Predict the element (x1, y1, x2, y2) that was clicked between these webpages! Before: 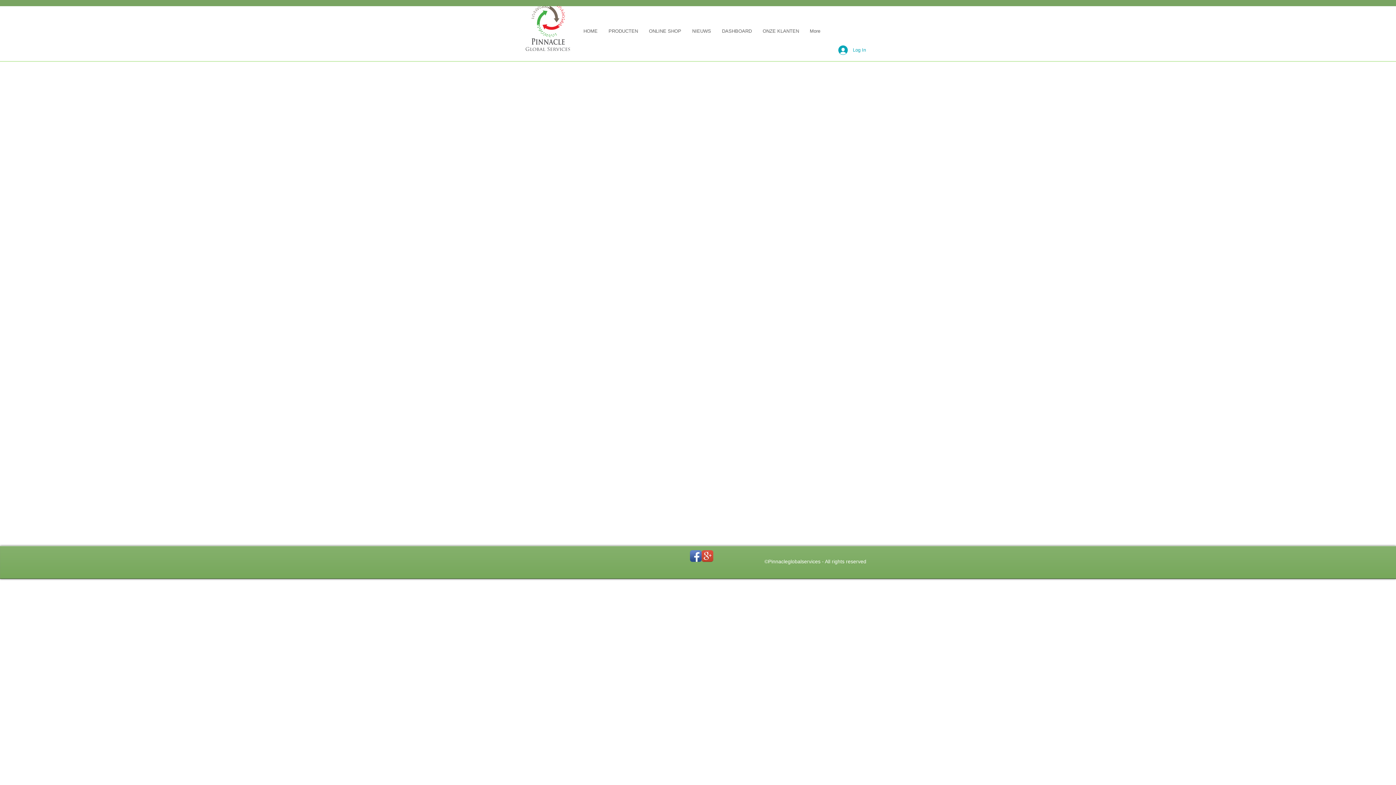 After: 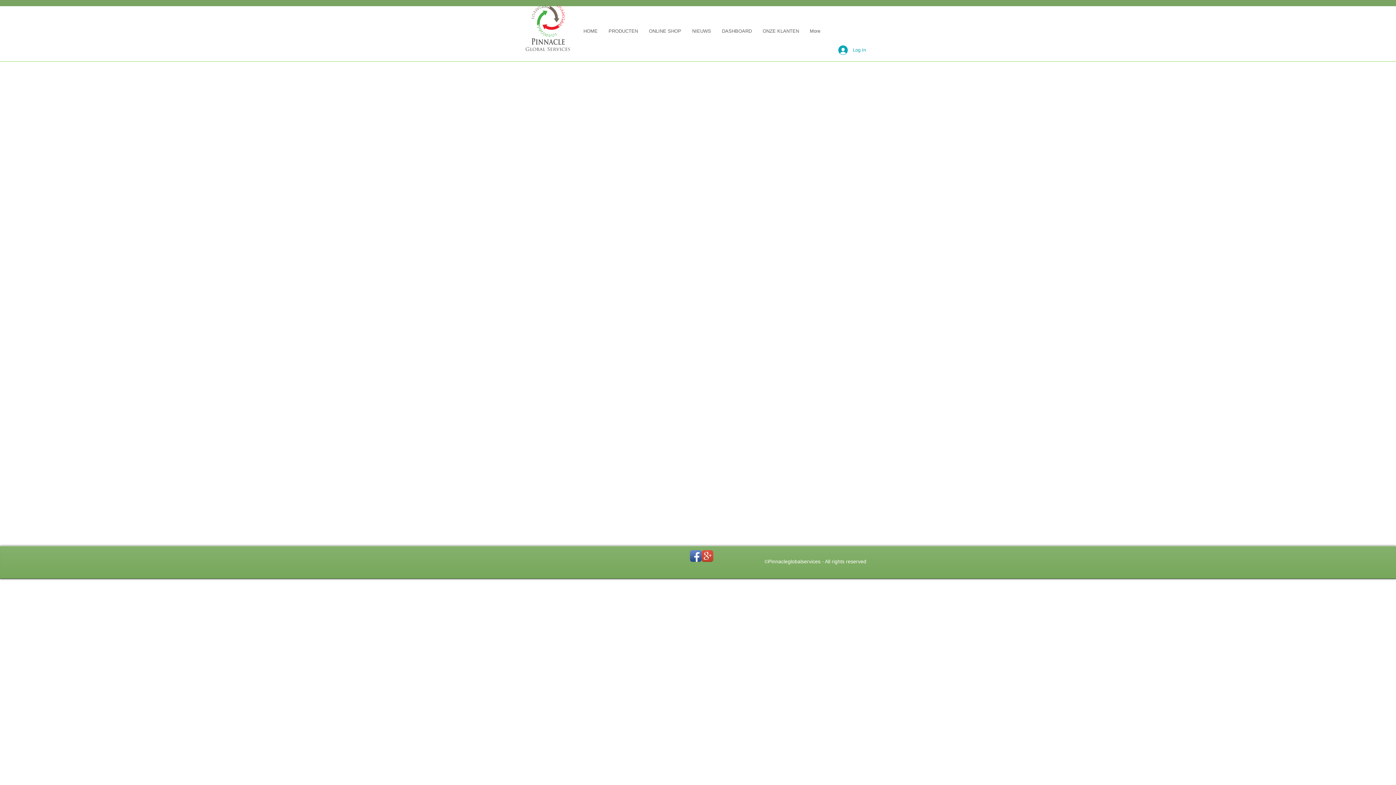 Action: label: Wis alles bbox: (520, 103, 534, 107)